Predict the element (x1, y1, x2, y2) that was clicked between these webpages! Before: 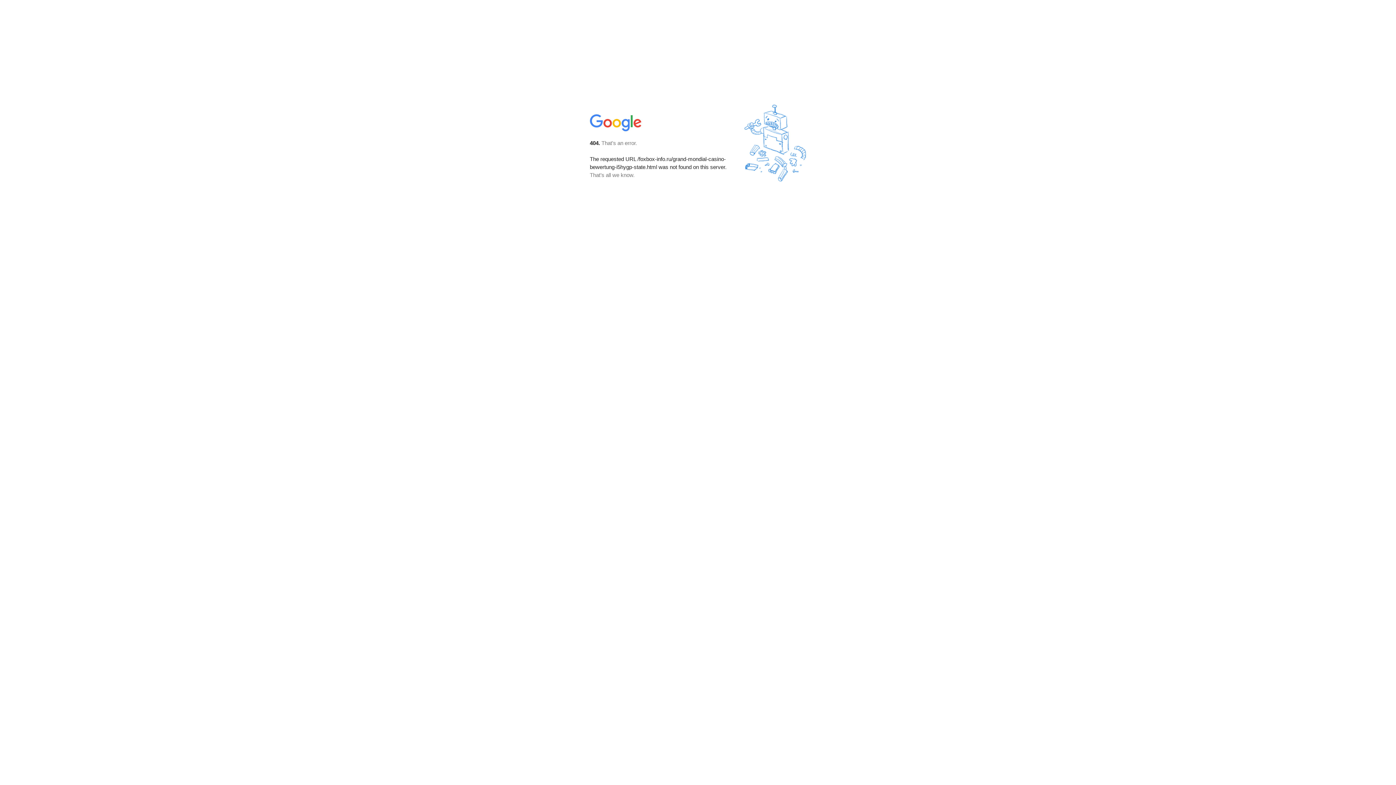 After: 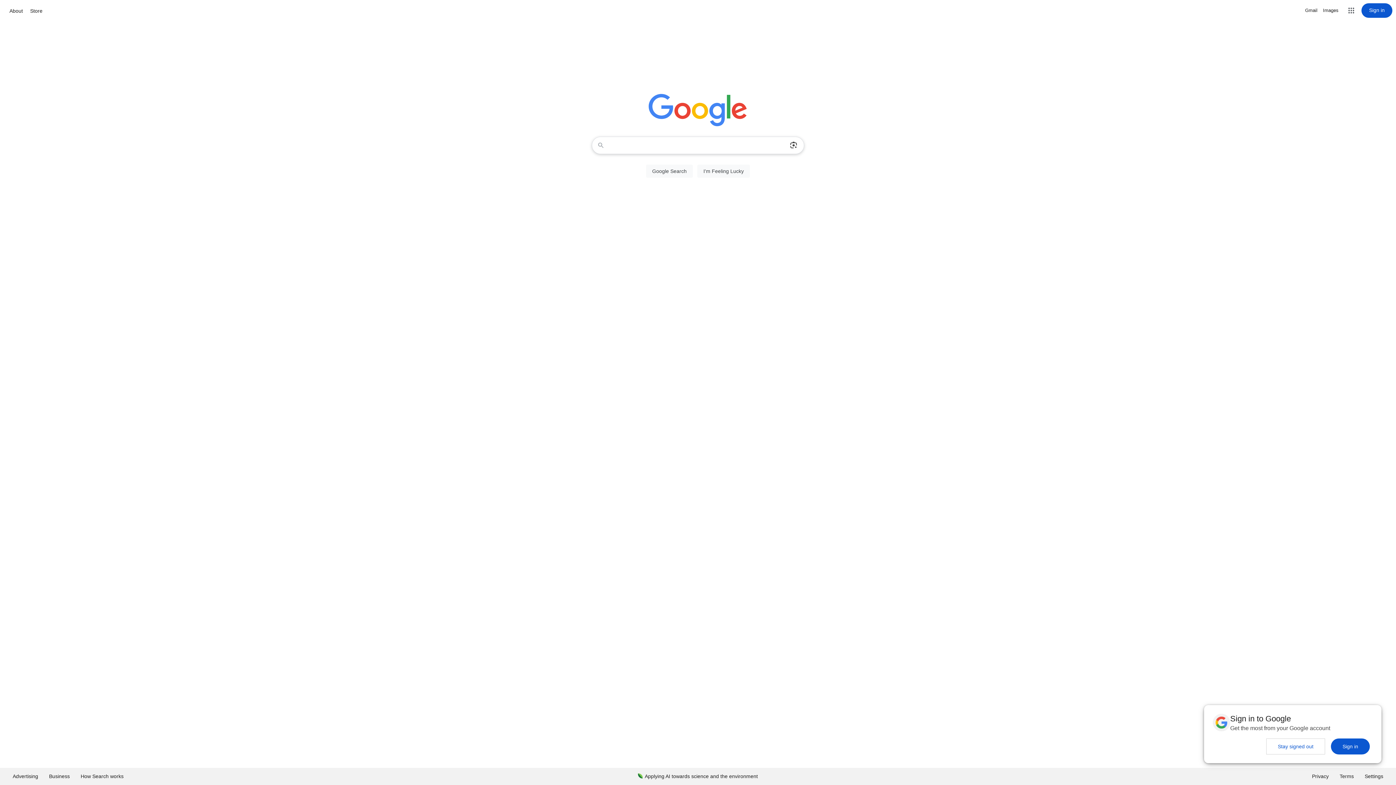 Action: bbox: (590, 127, 642, 134)